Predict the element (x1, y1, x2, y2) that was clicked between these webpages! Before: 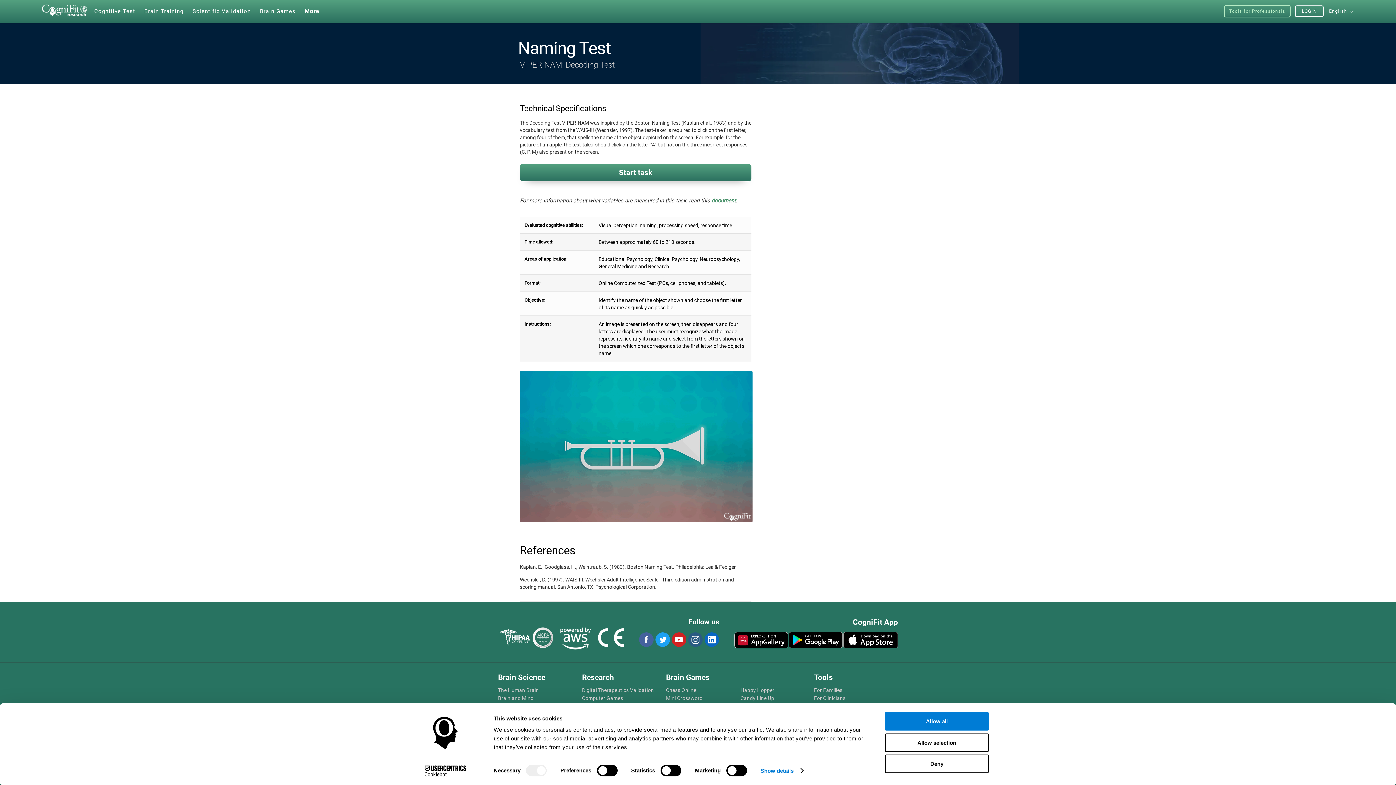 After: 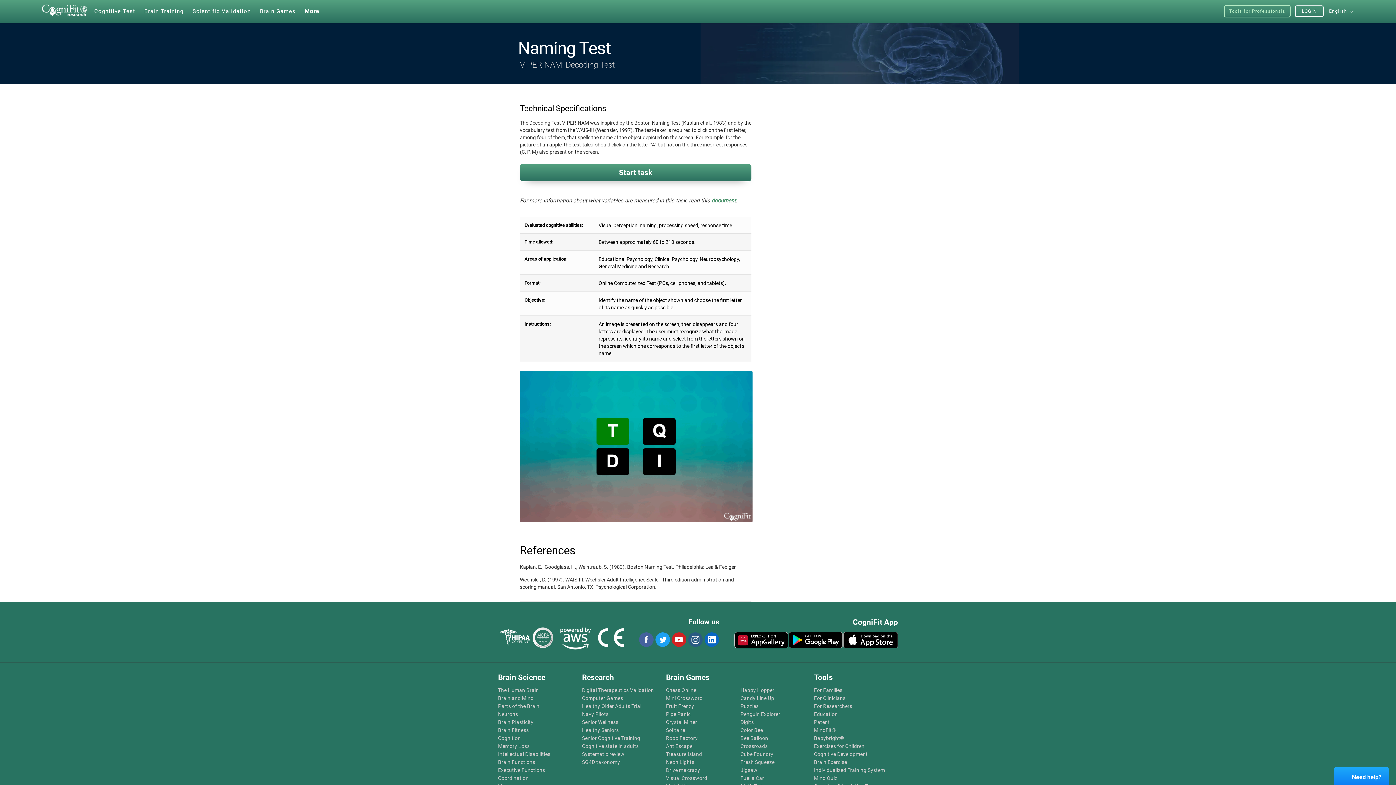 Action: label: Deny bbox: (885, 755, 989, 773)